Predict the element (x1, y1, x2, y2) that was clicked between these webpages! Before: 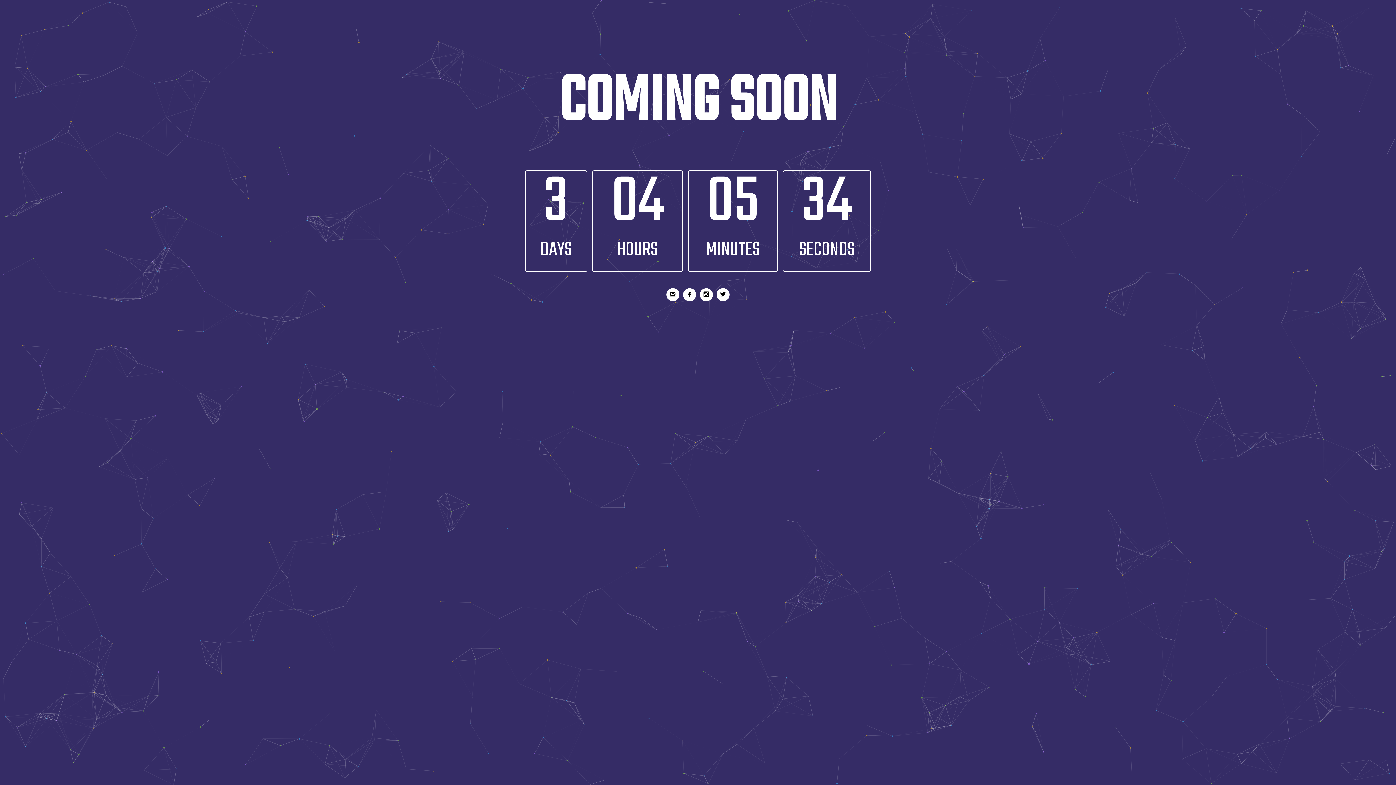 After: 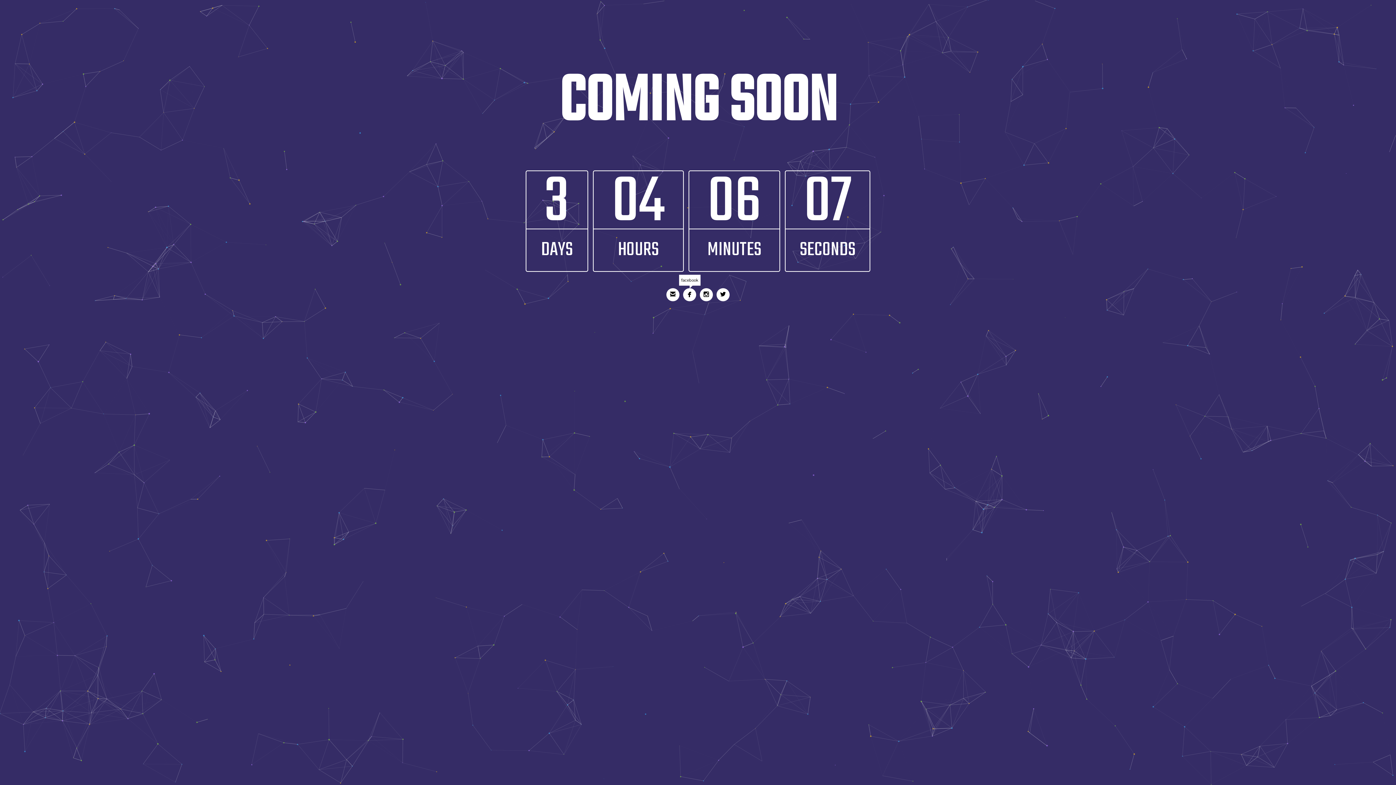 Action: bbox: (683, 288, 696, 301) label: 